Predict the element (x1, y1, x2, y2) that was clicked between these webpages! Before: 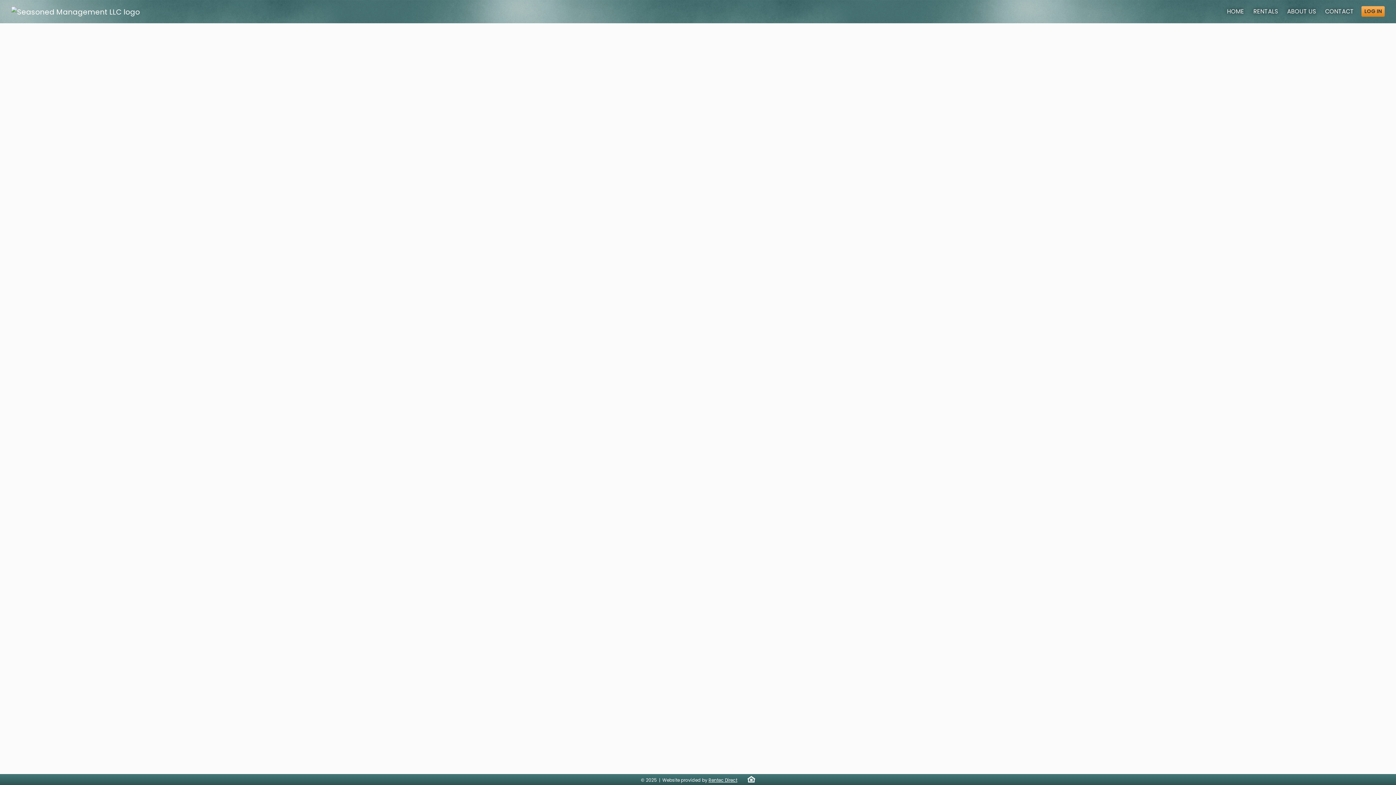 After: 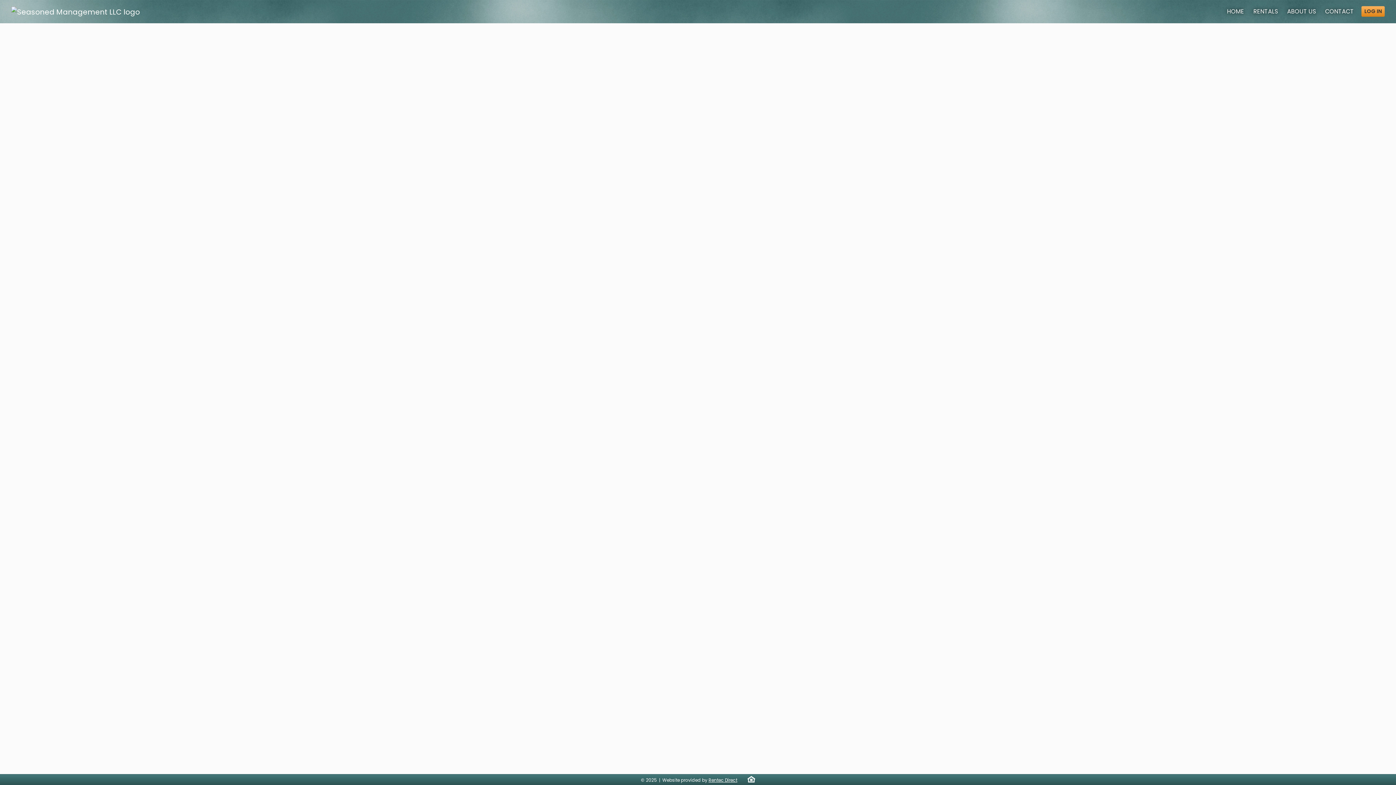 Action: bbox: (11, 0, 140, 23)